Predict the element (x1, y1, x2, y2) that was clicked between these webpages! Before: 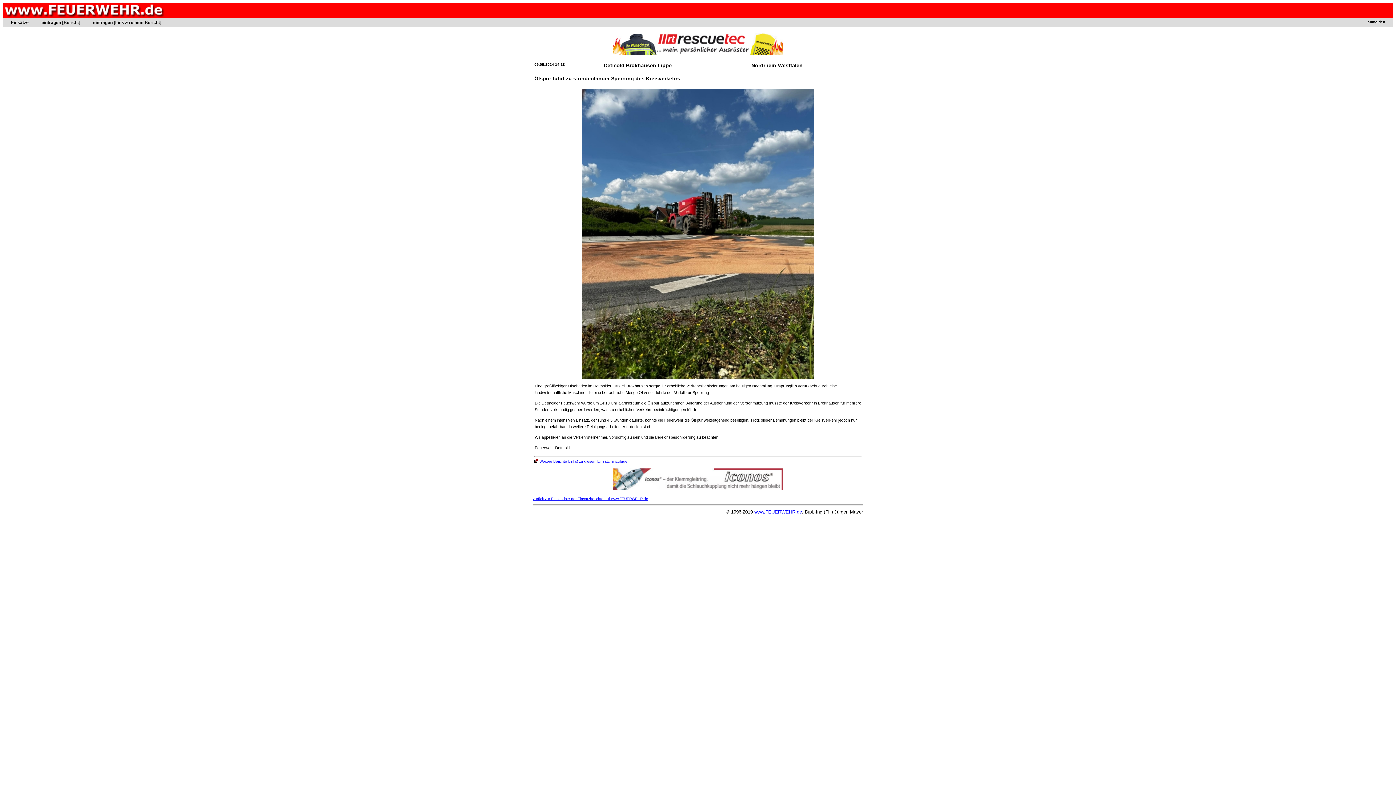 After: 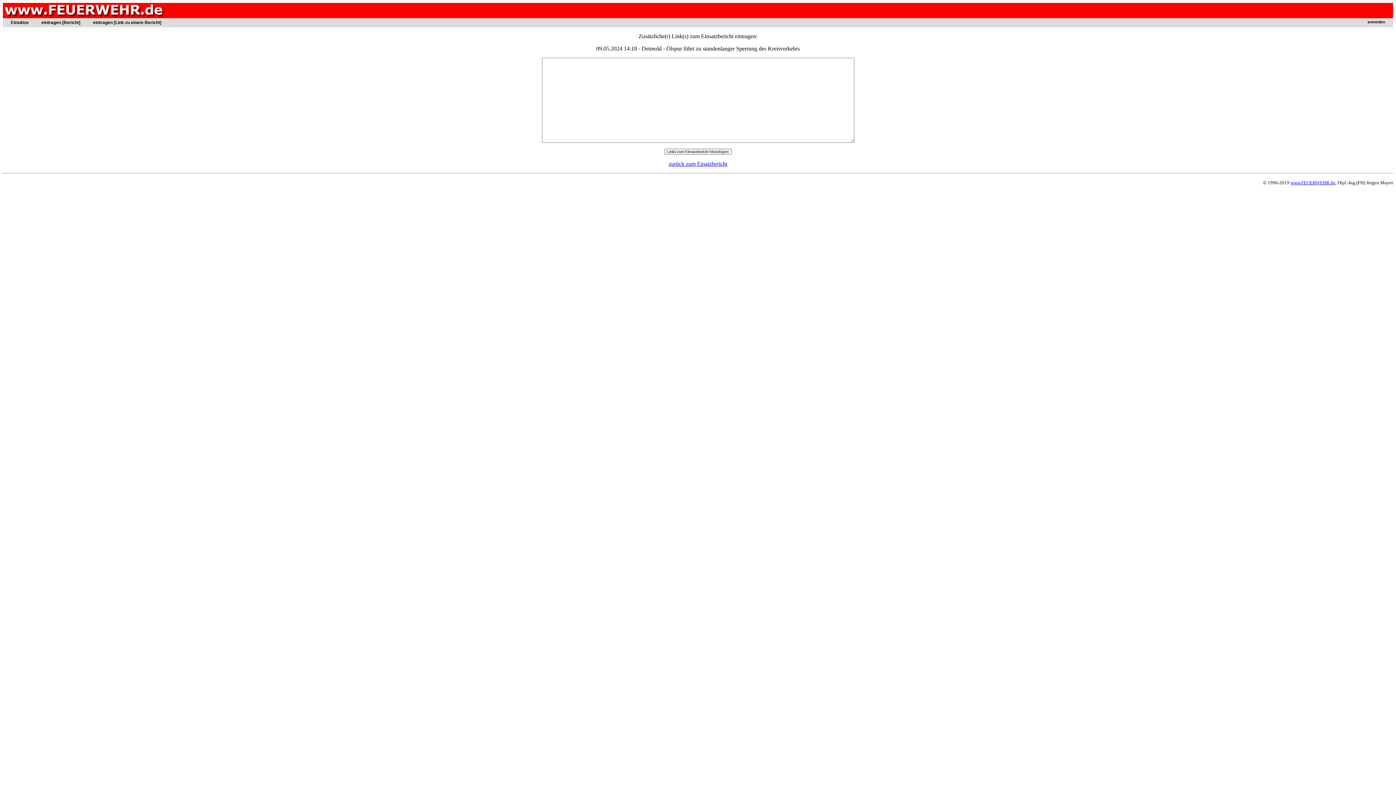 Action: label: Weitere Berichte Links) zu diesem Einsatz hinzufügen bbox: (534, 459, 629, 463)